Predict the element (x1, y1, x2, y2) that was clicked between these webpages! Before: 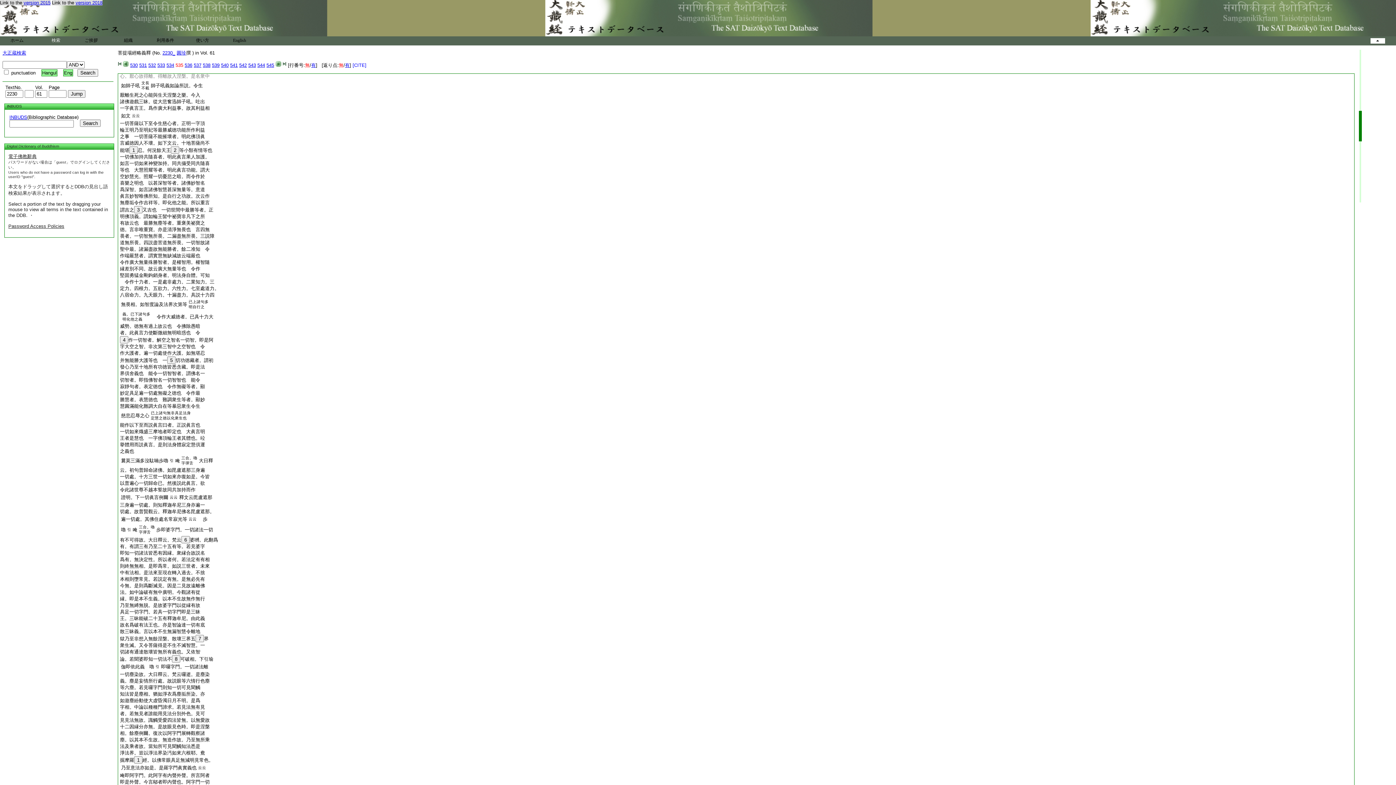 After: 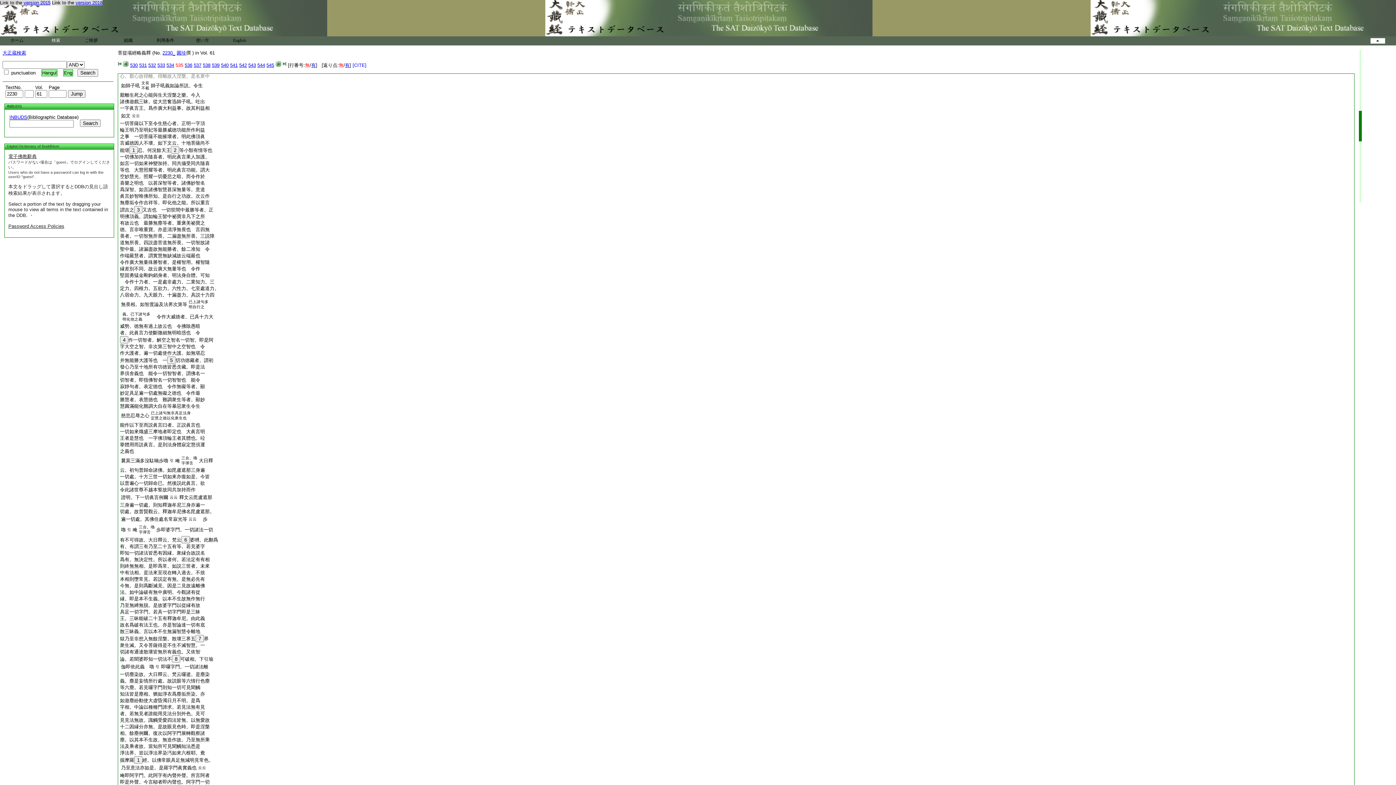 Action: bbox: (120, 193, 209, 198) label: 眞言妙智唯佛所知。是自行之功故。次云作